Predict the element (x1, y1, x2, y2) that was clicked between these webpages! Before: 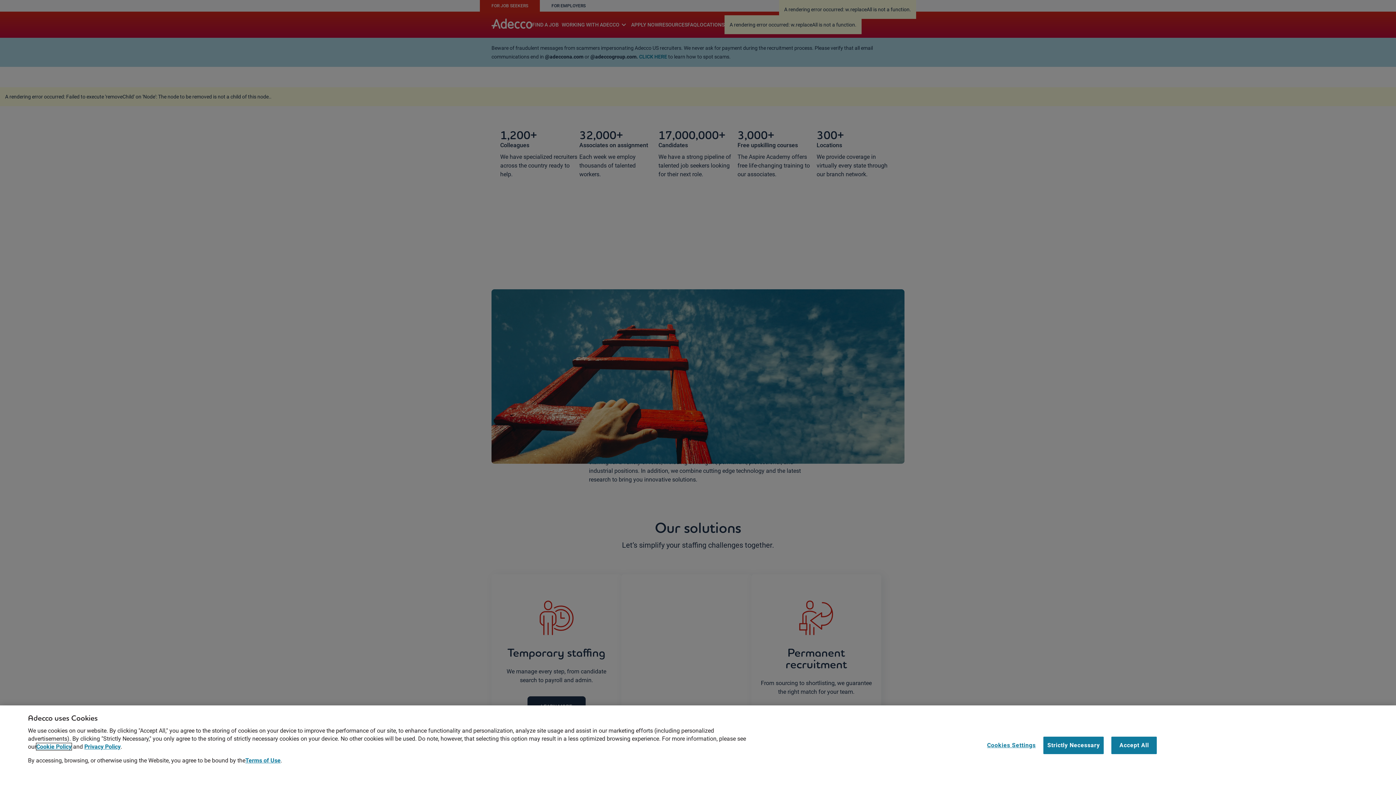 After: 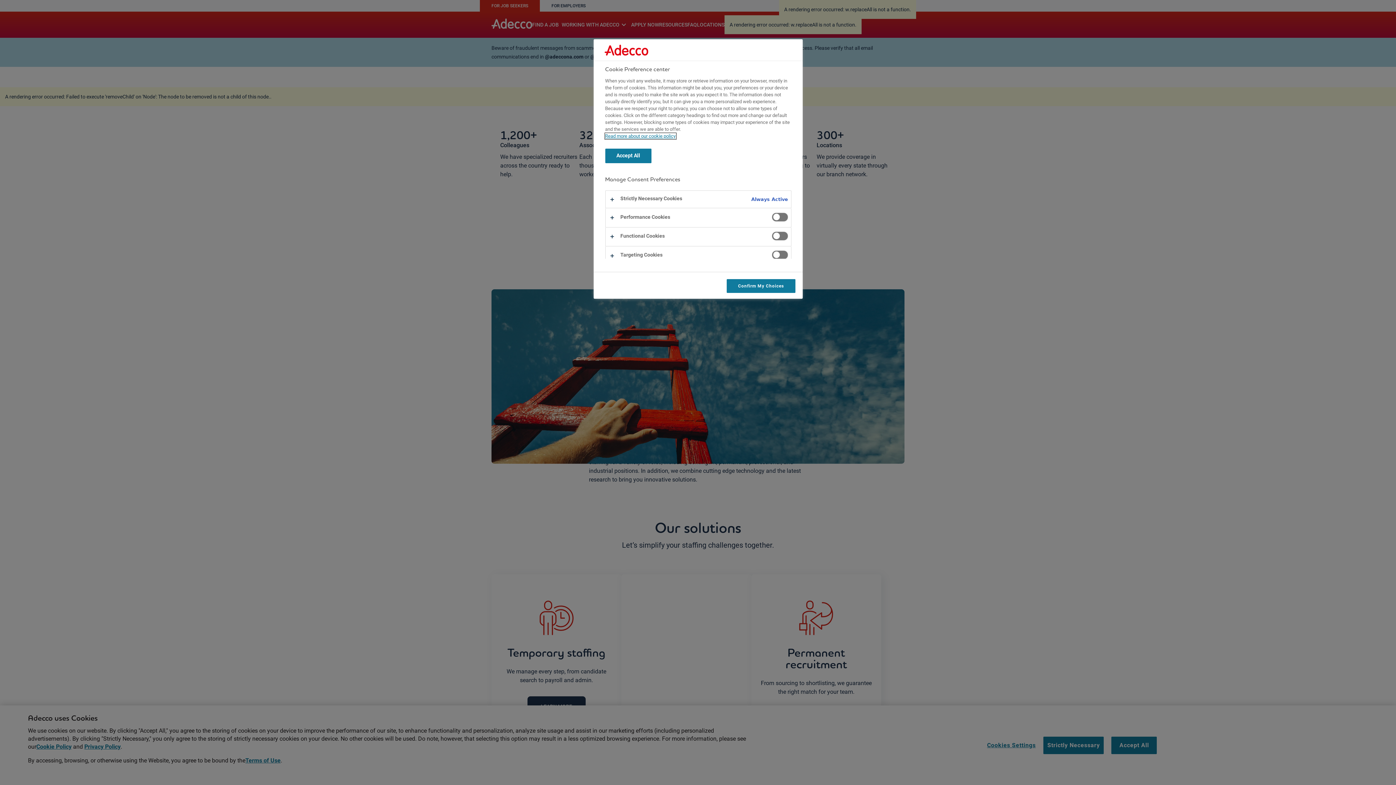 Action: bbox: (987, 741, 1036, 757) label: Cookies Settings